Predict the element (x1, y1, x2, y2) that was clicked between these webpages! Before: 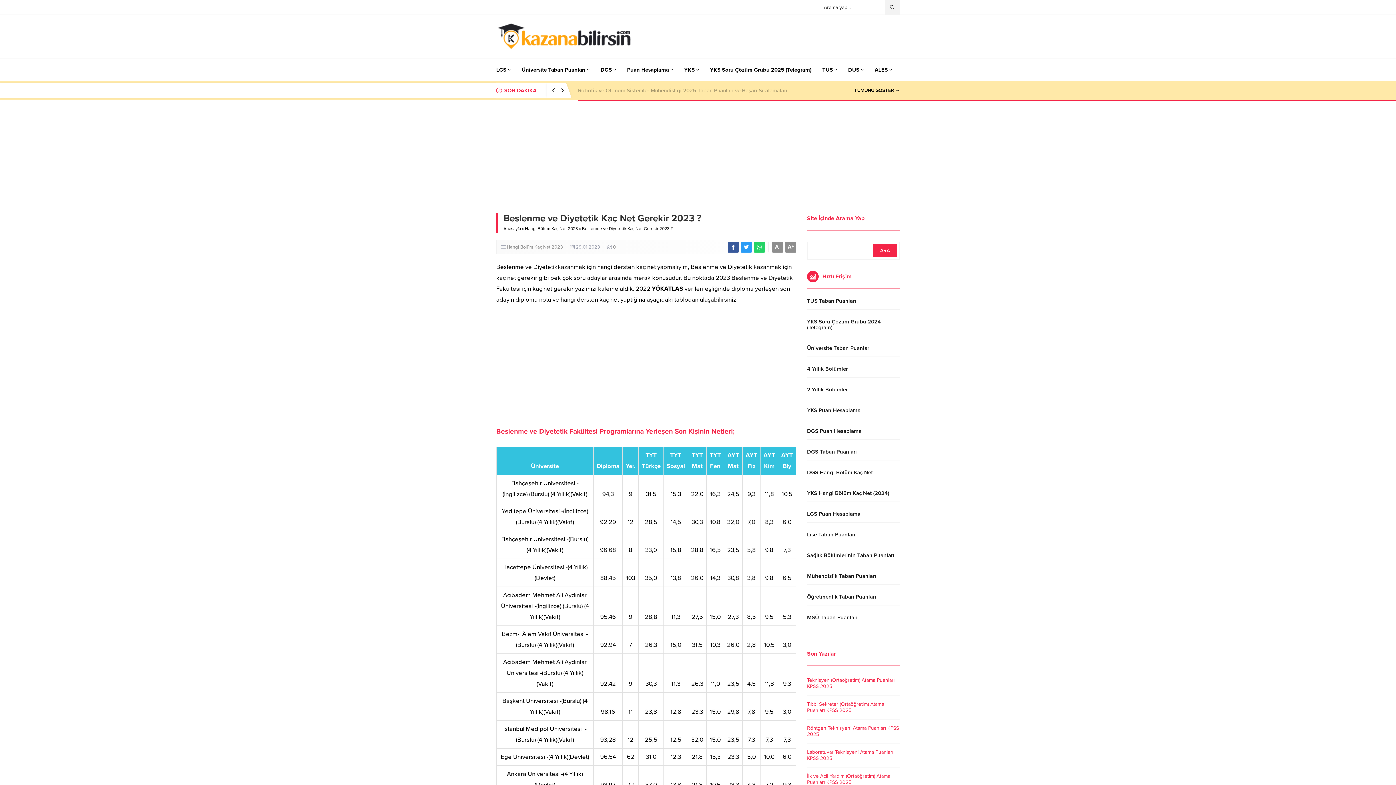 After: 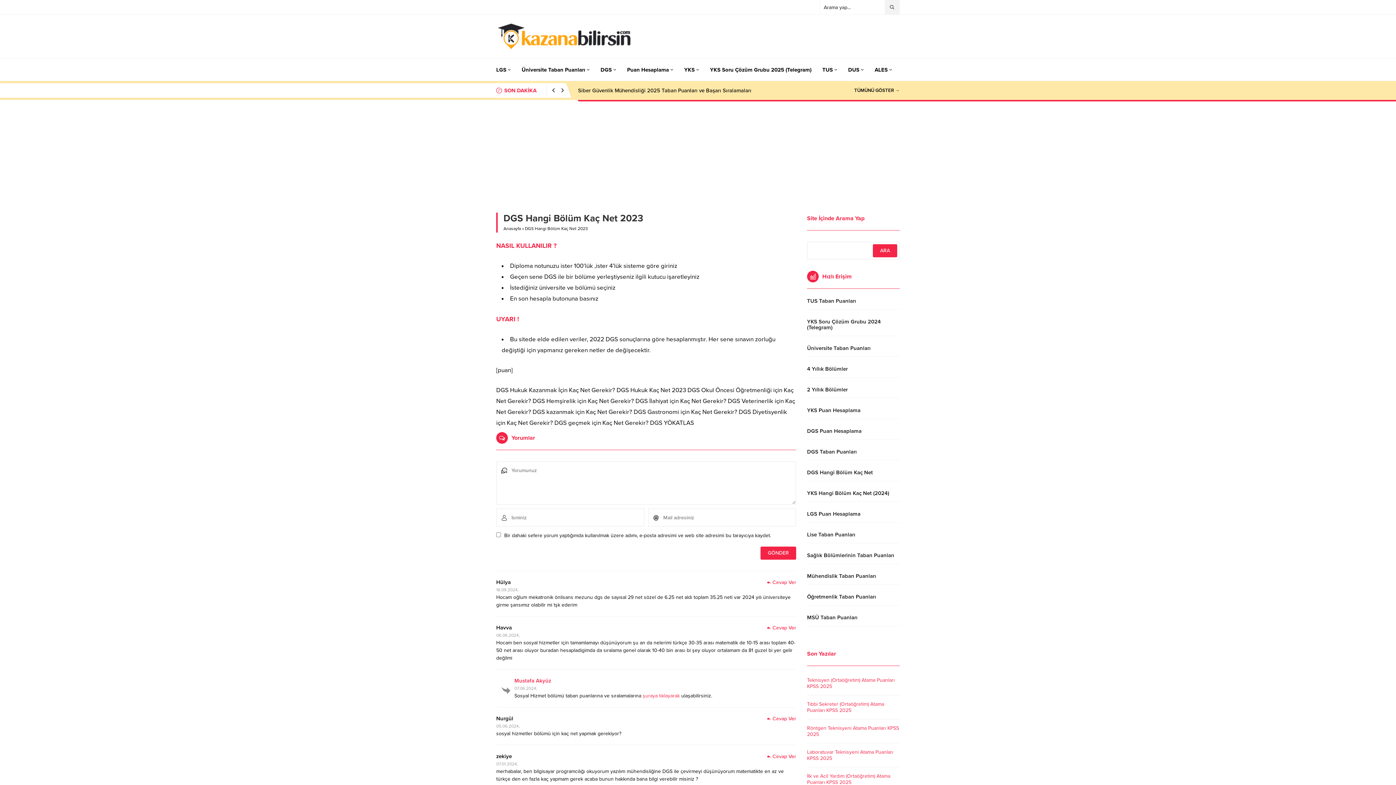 Action: bbox: (807, 464, 900, 481) label: DGS Hangi Bölüm Kaç Net